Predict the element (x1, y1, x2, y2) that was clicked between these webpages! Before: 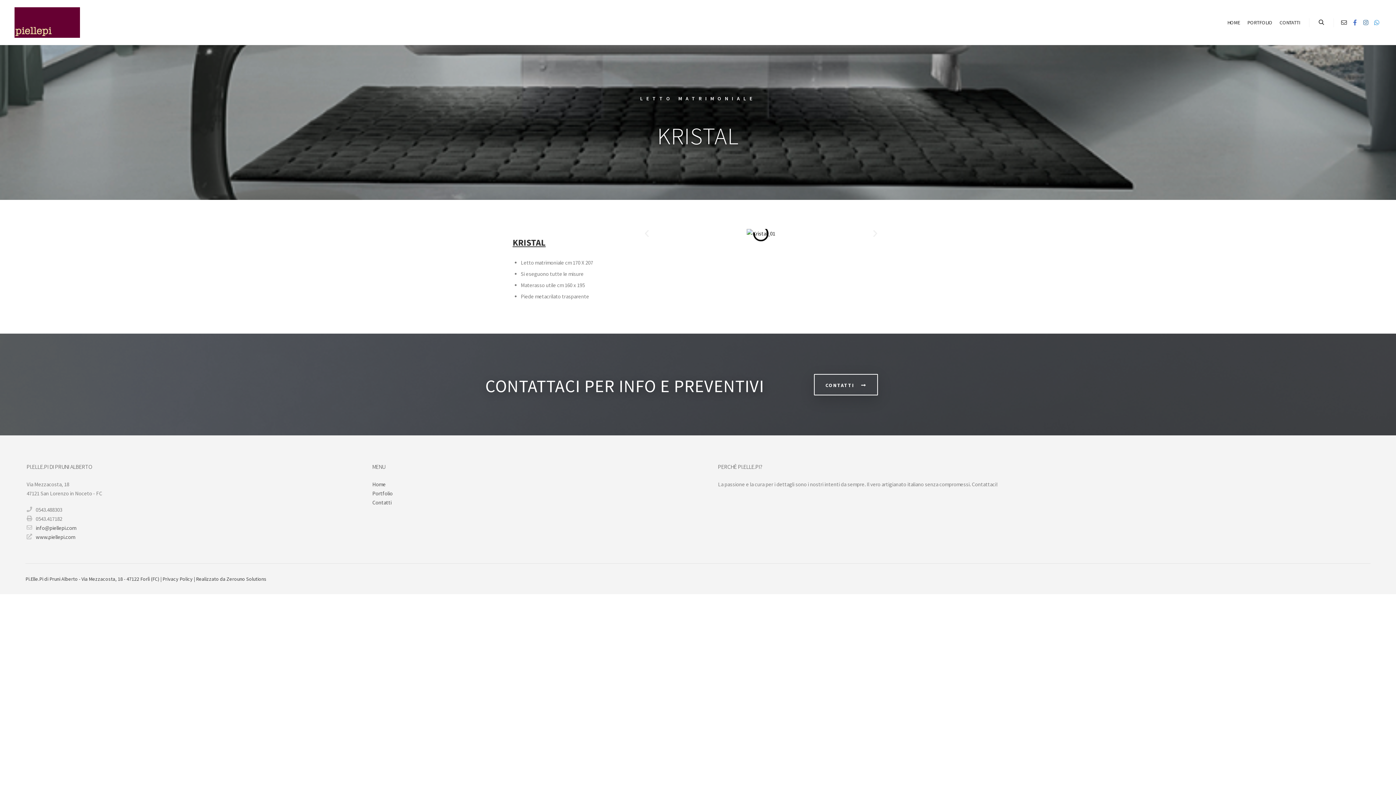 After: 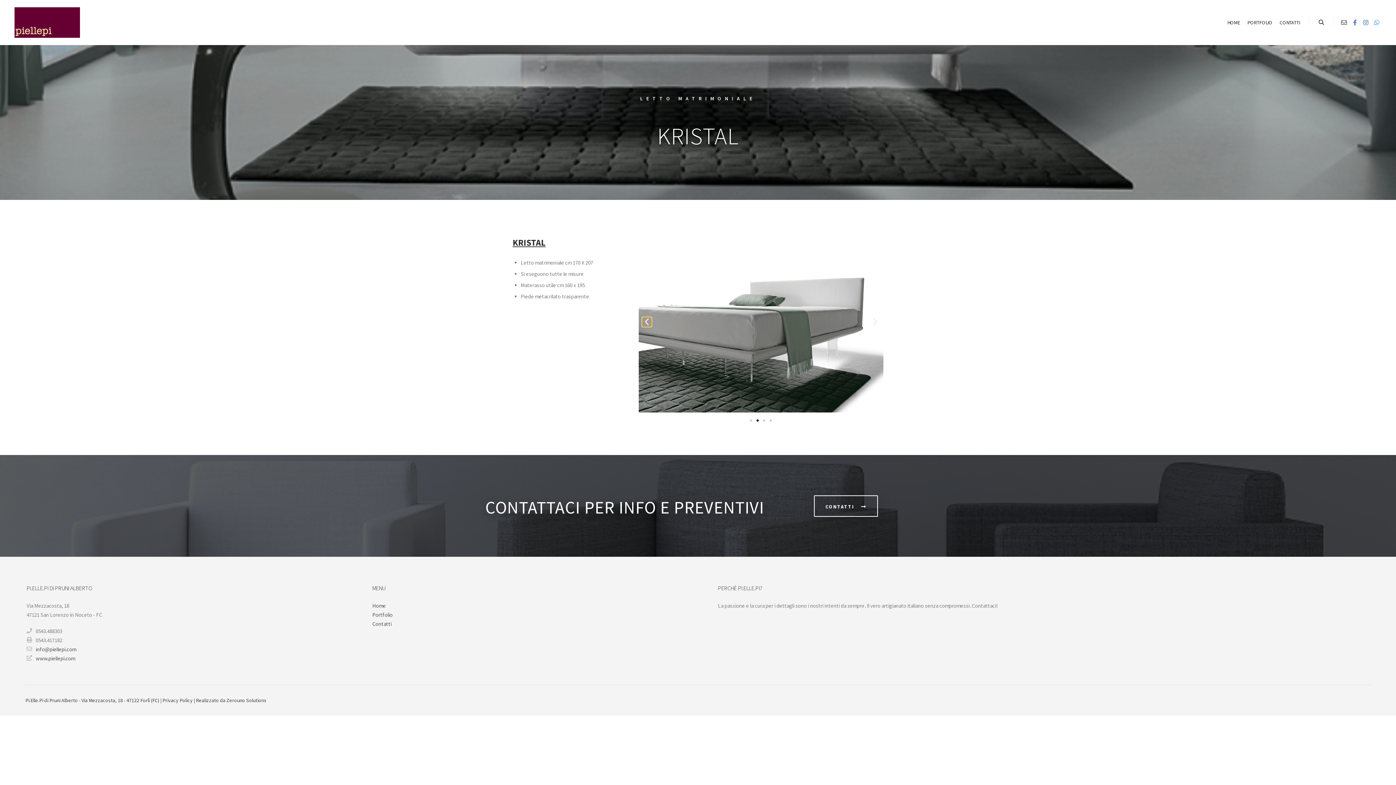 Action: bbox: (642, 184, 651, 193)